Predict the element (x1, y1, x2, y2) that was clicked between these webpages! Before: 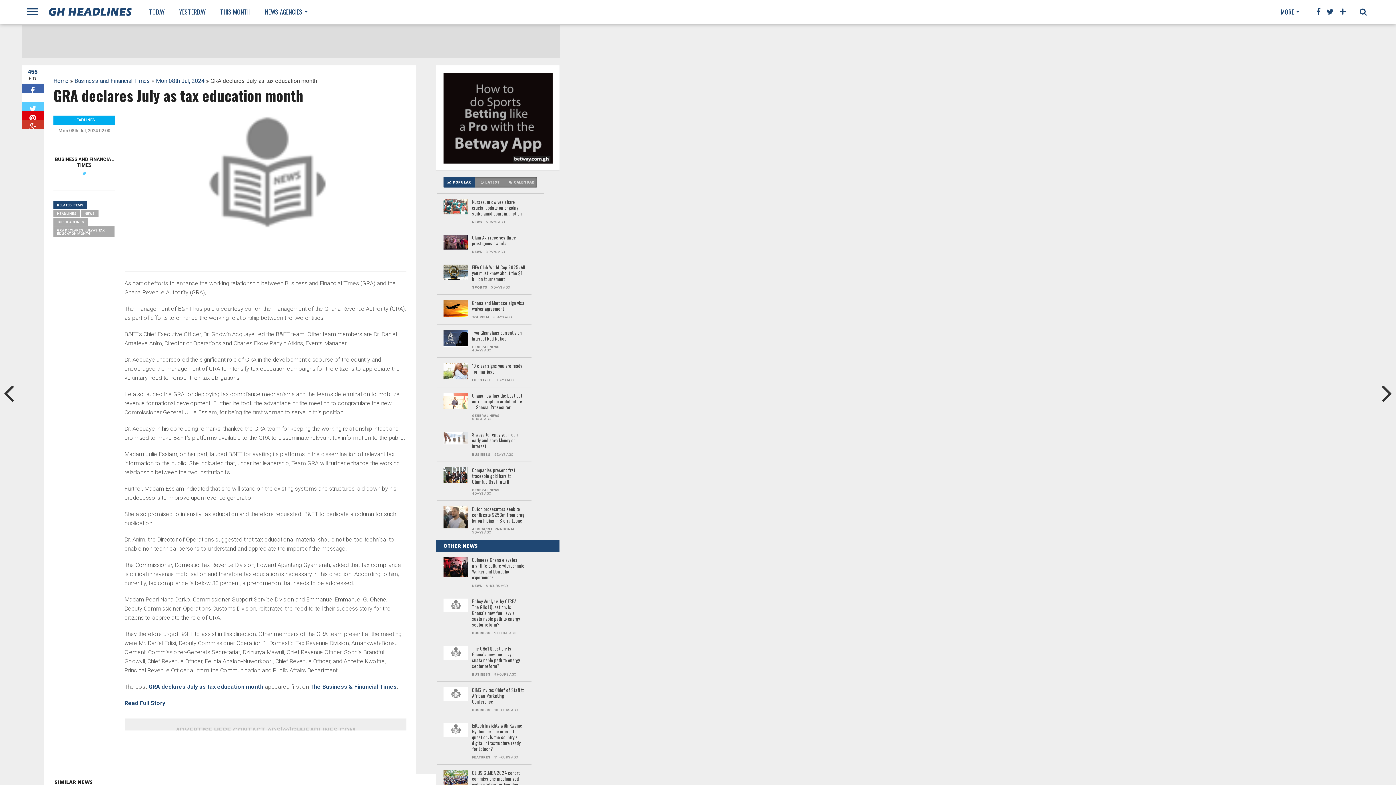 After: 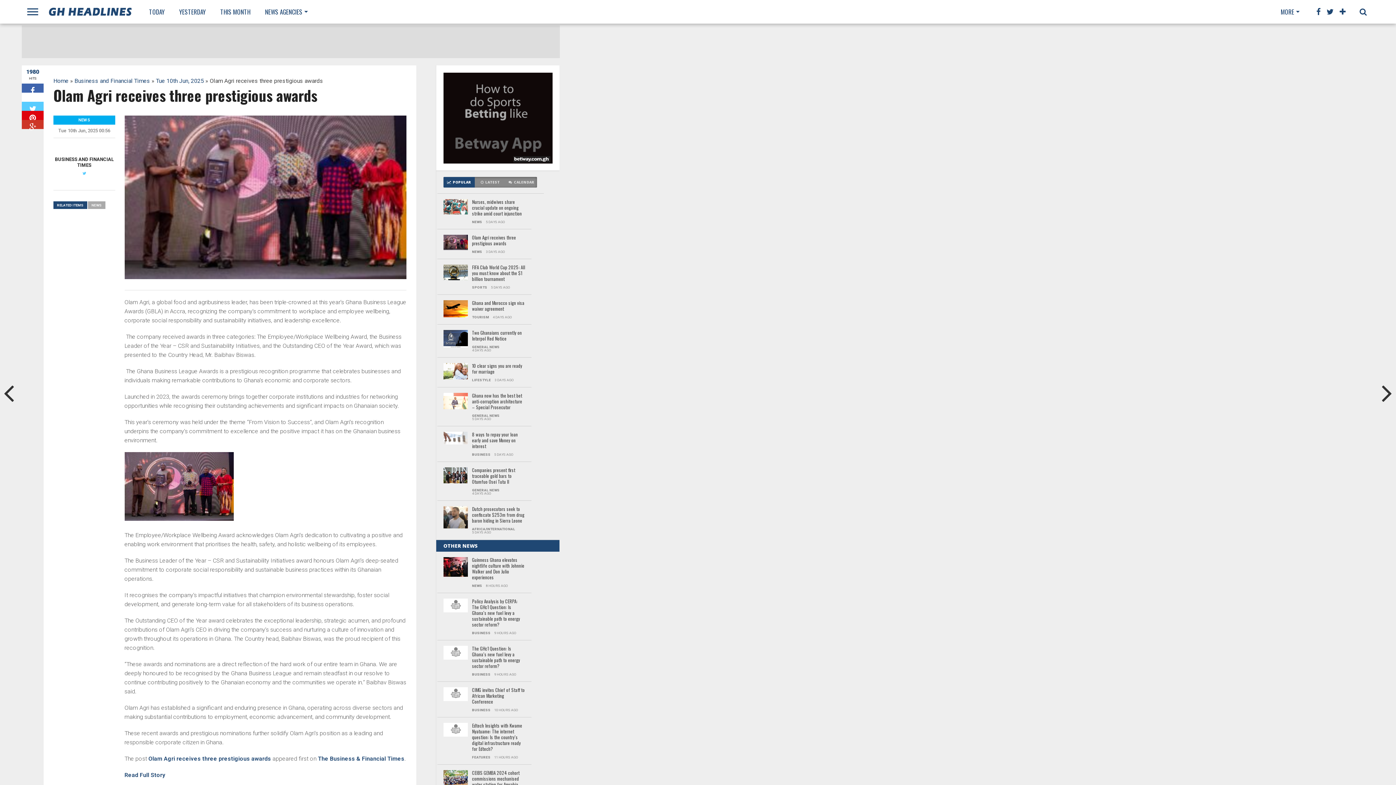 Action: bbox: (443, 244, 468, 251)